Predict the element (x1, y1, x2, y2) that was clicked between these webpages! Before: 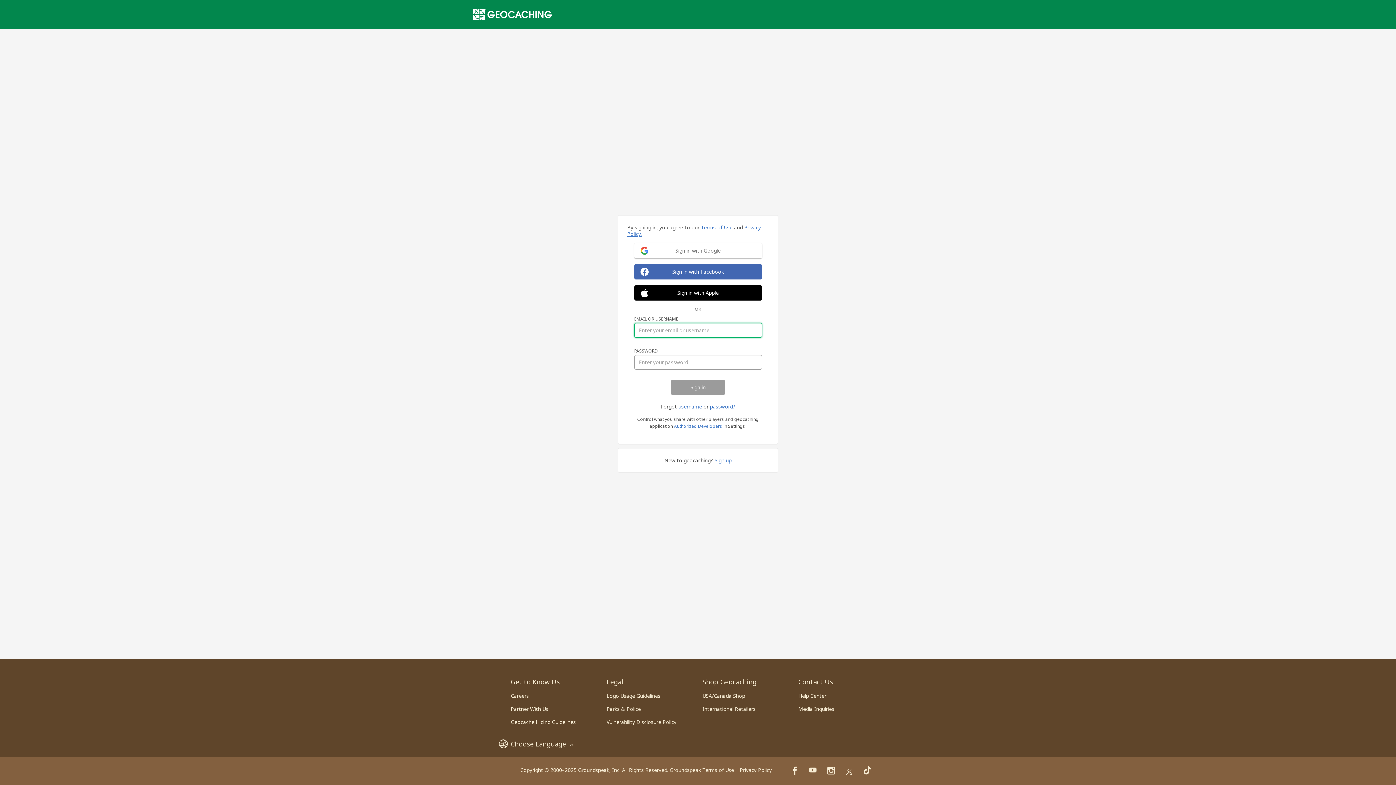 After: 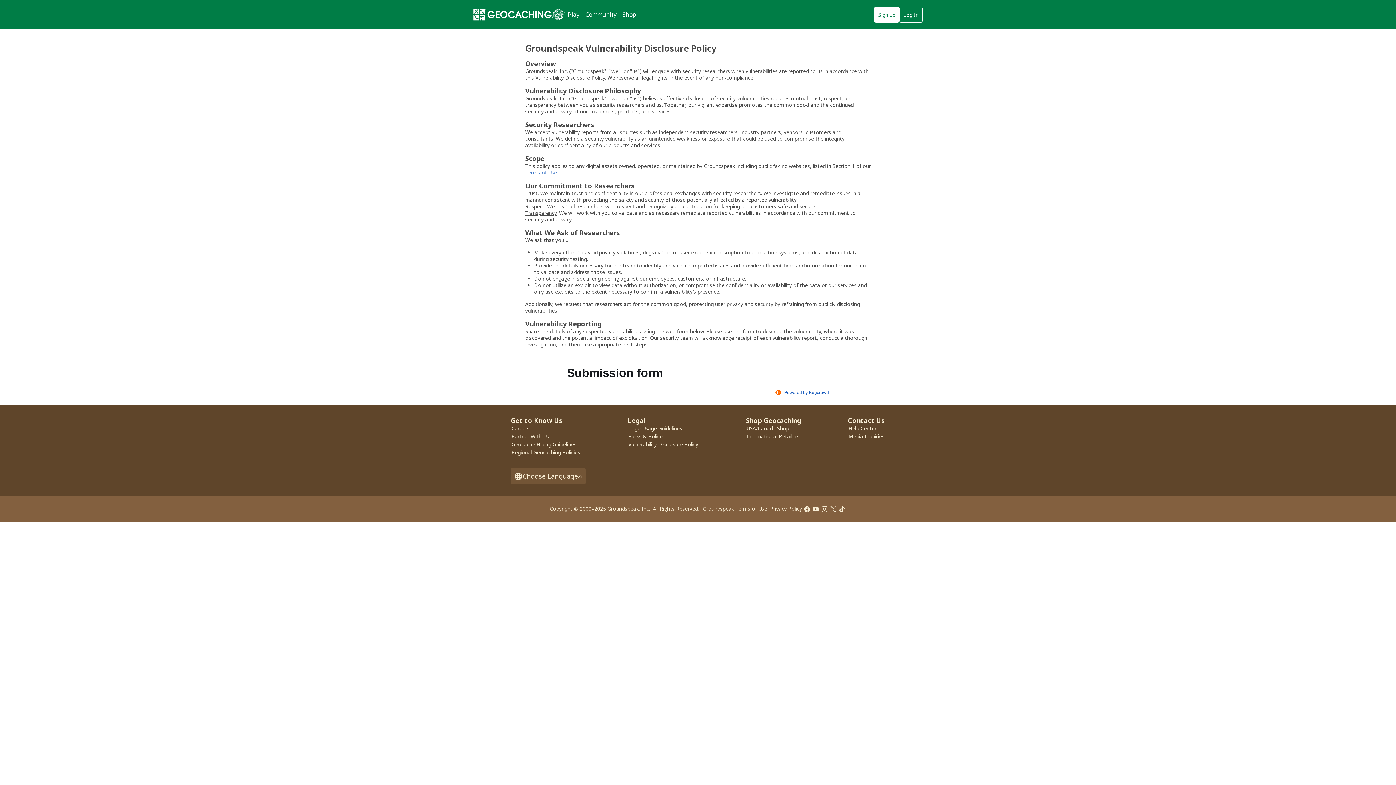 Action: label: Vulnerability Disclosure Policy bbox: (606, 718, 676, 725)